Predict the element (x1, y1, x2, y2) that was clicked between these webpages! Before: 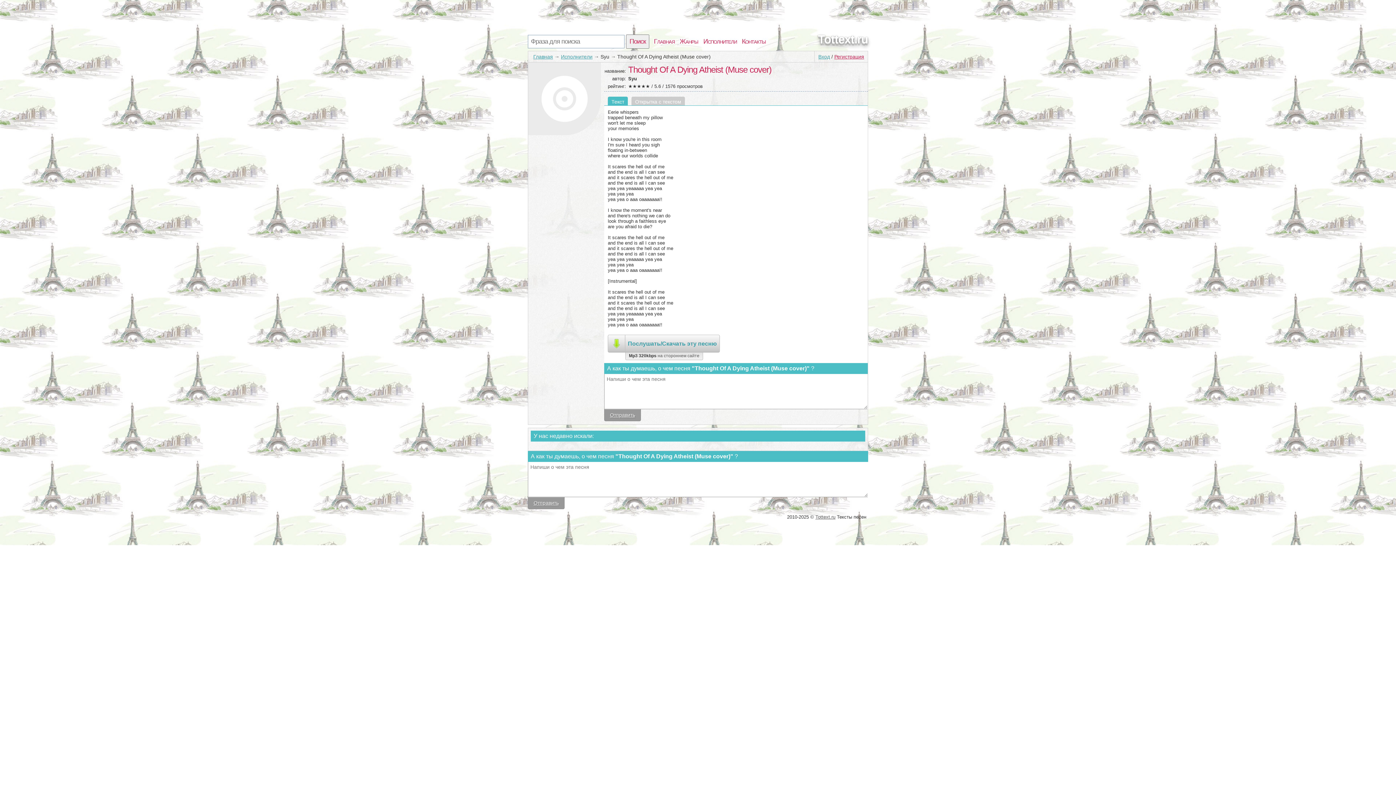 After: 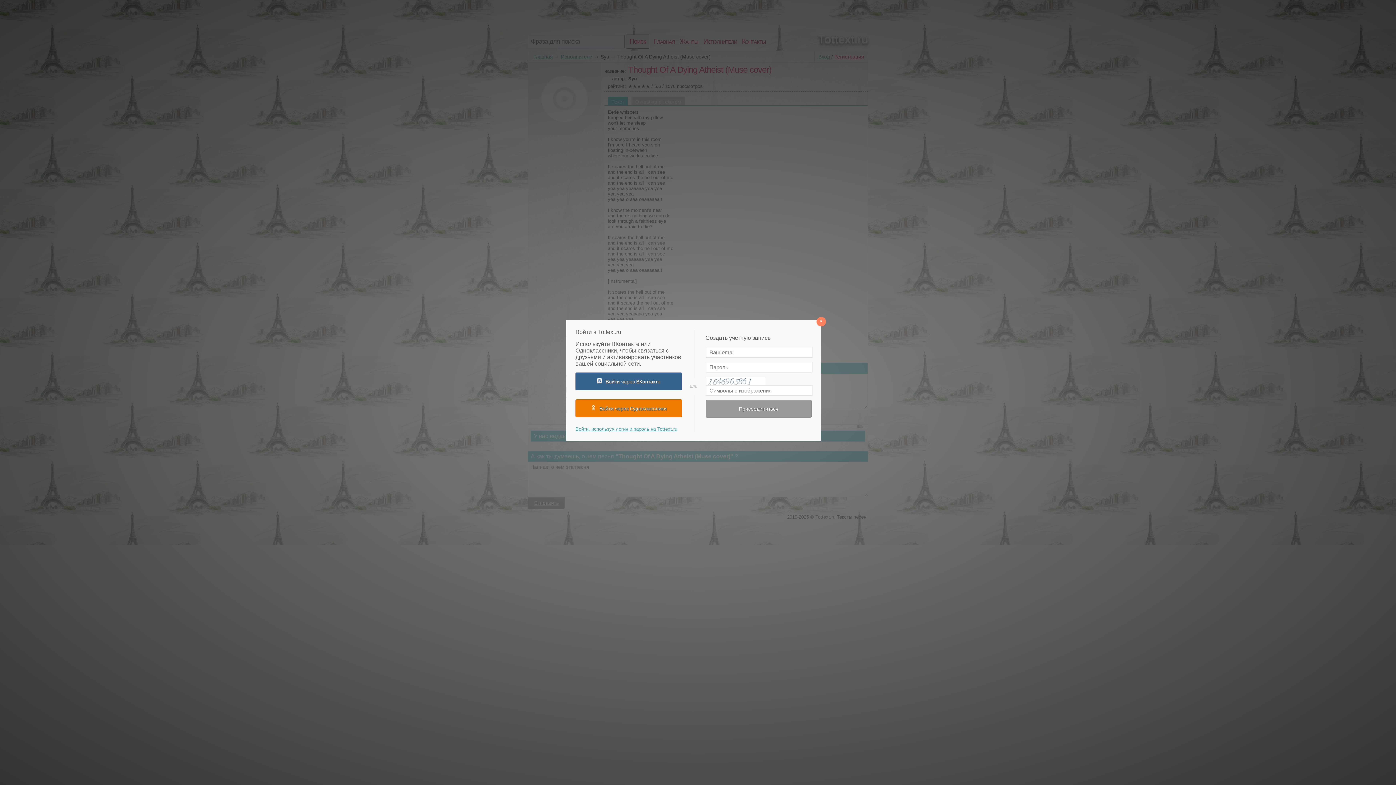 Action: label: Отправить bbox: (604, 409, 641, 421)